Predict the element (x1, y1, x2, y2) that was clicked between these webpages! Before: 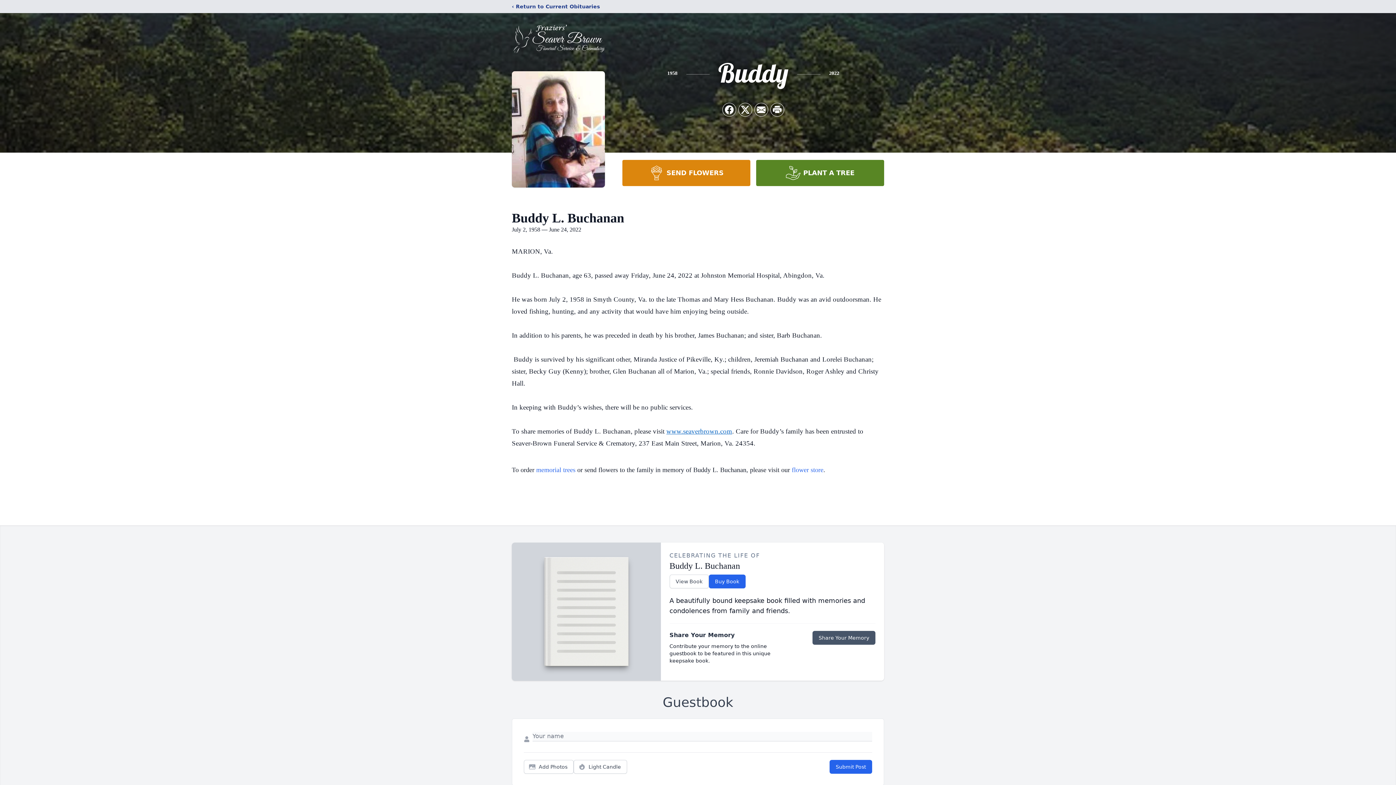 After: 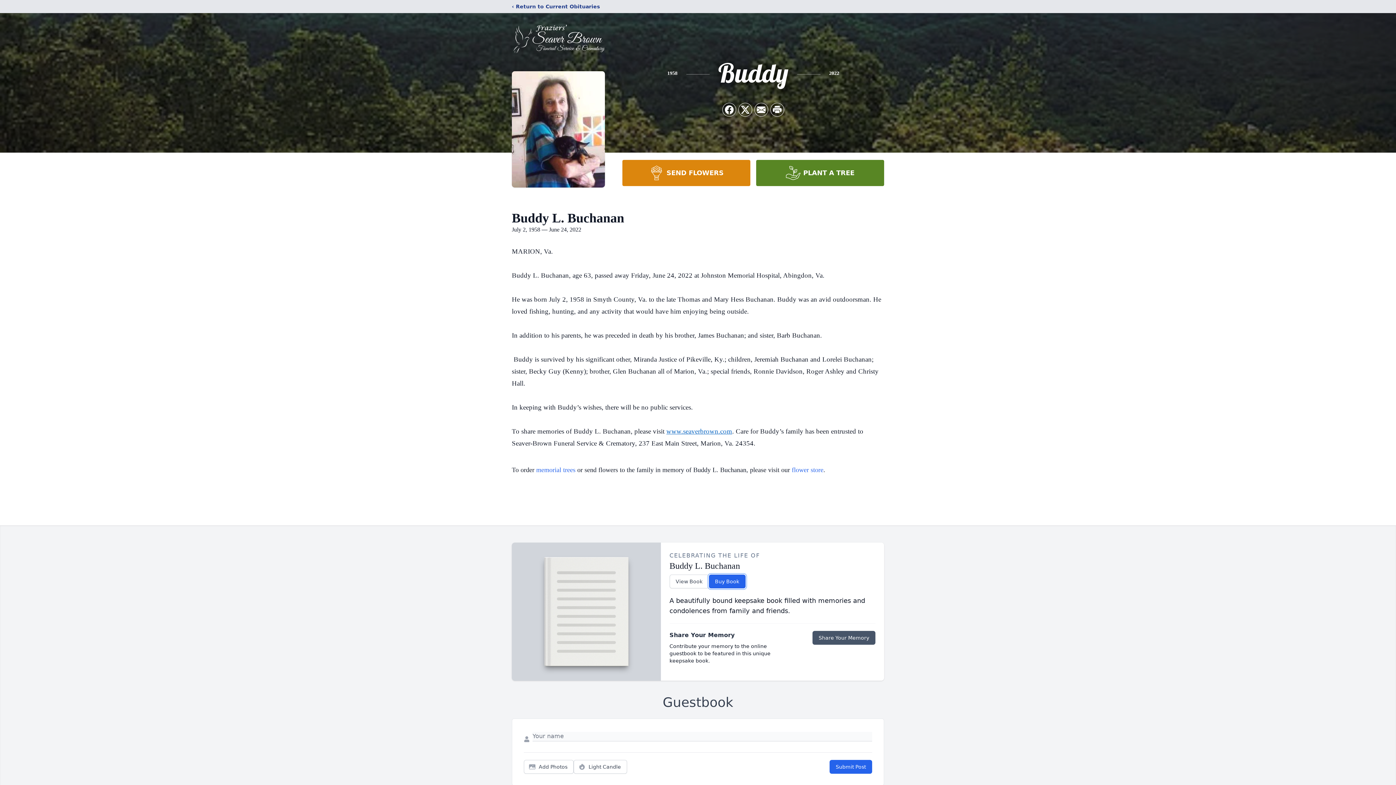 Action: bbox: (708, 574, 745, 588) label: Buy Book